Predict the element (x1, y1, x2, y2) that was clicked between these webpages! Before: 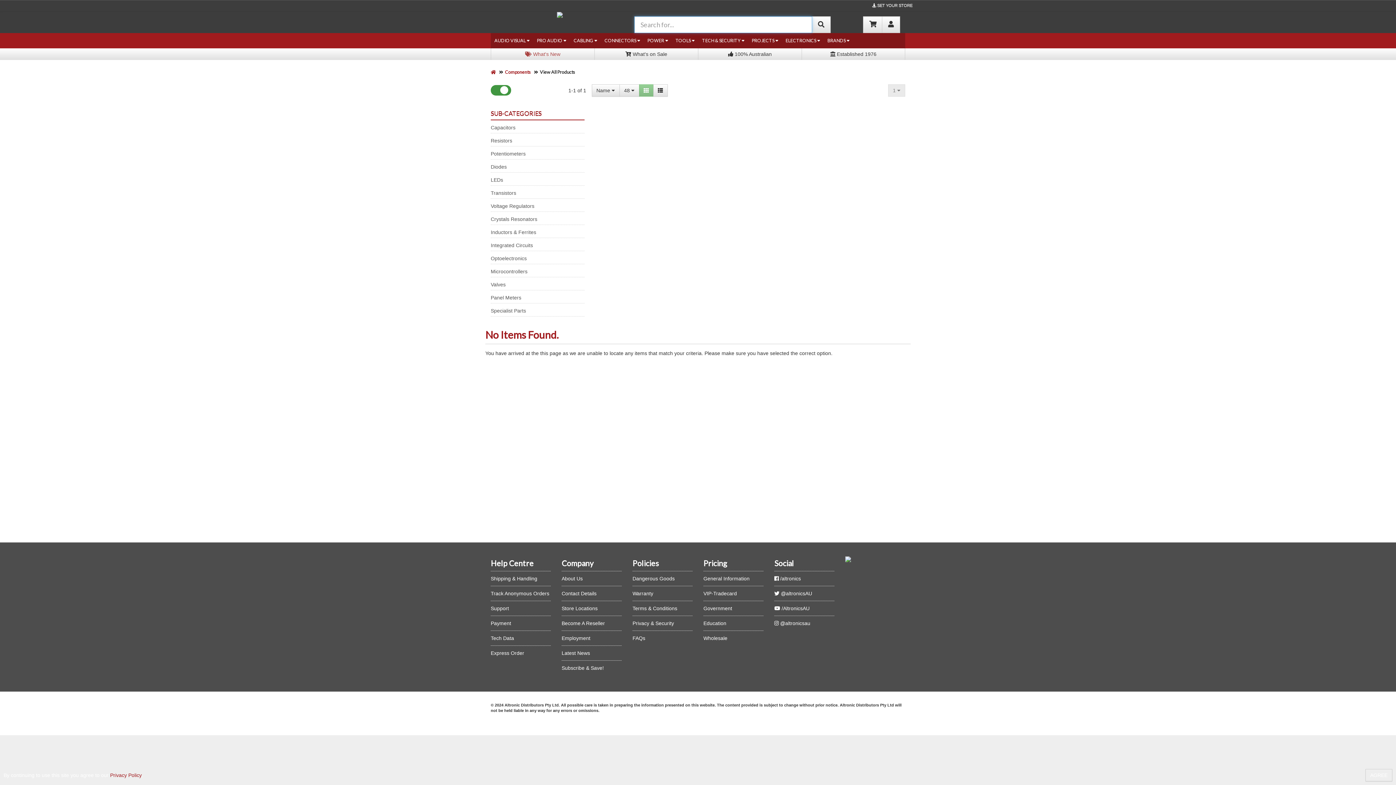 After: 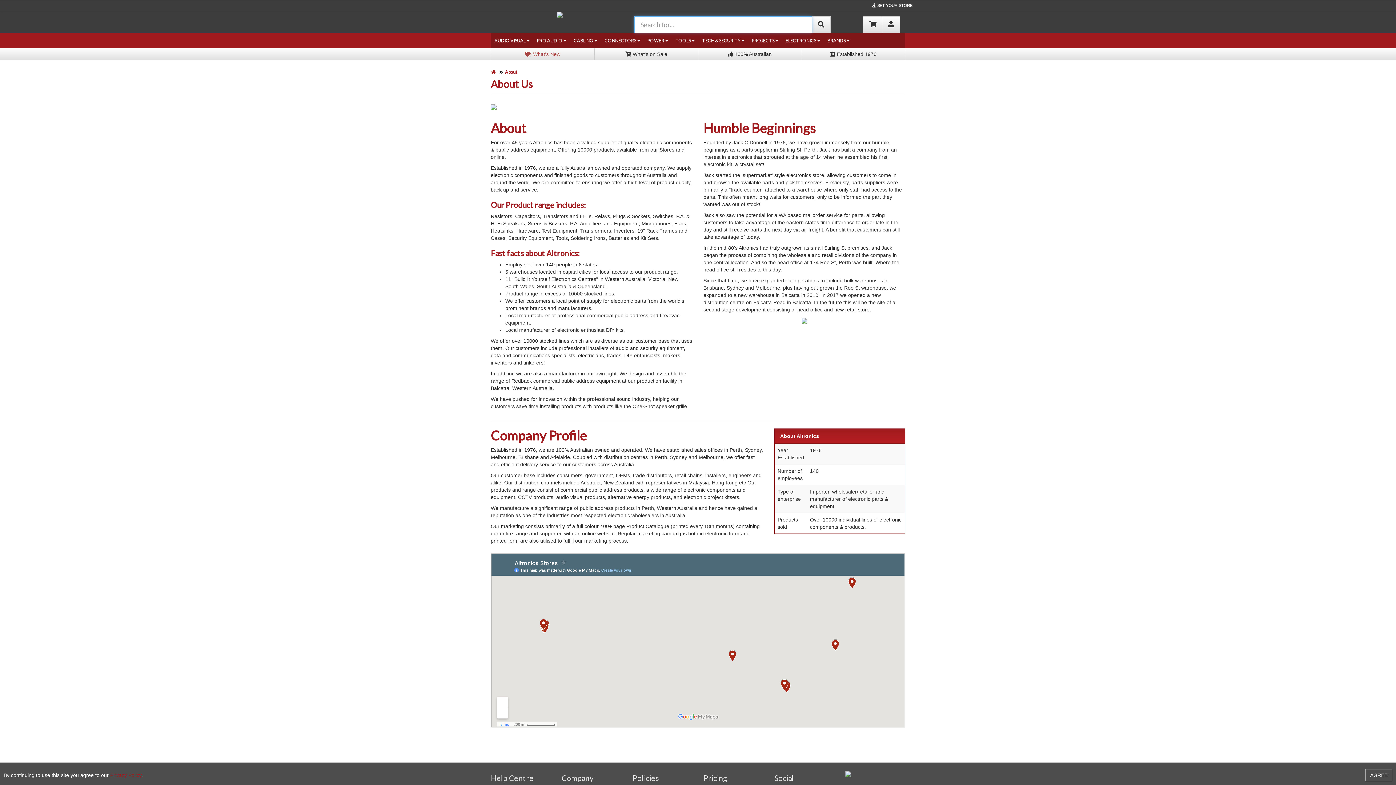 Action: label: About Us bbox: (561, 576, 582, 581)